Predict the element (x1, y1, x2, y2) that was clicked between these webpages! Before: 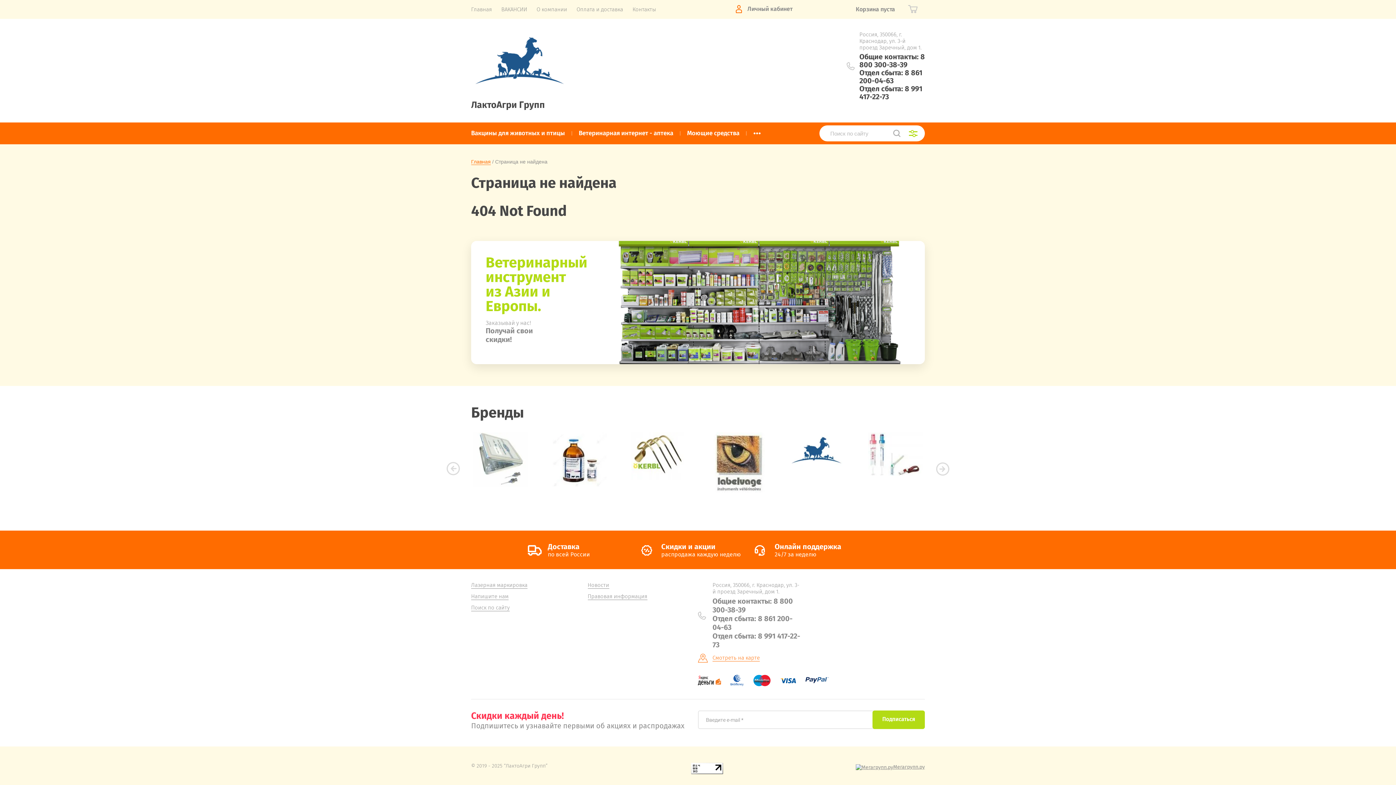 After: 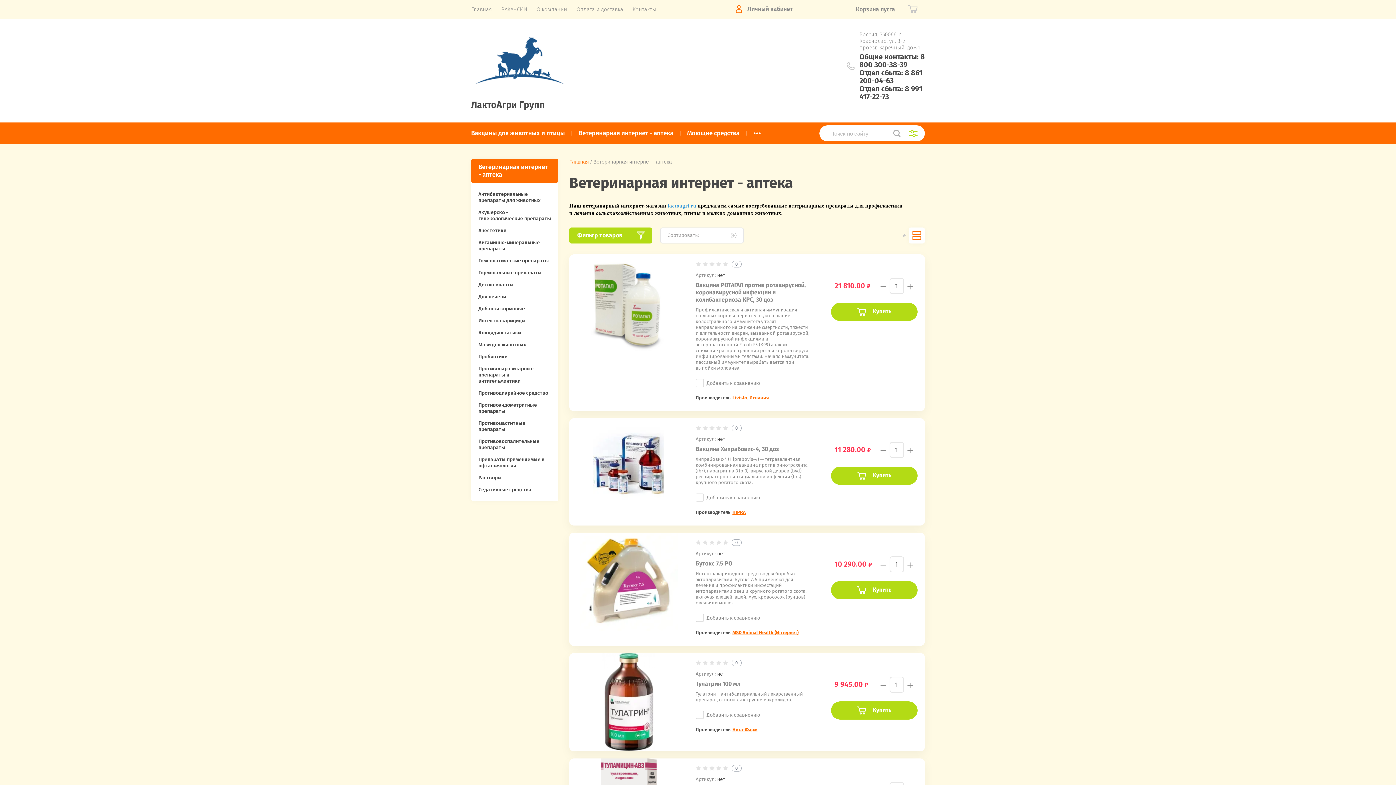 Action: bbox: (572, 125, 680, 141) label: Ветеринарная интернет - аптека